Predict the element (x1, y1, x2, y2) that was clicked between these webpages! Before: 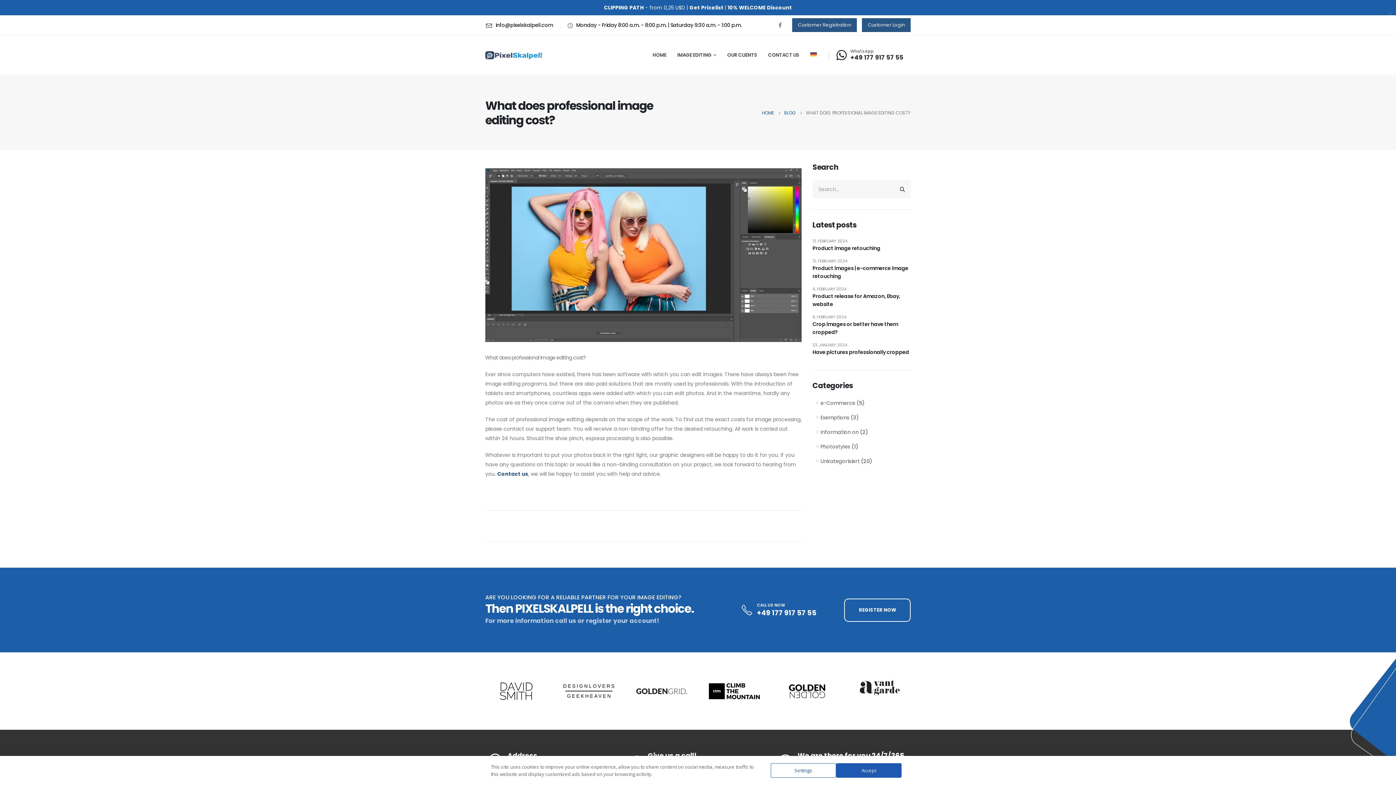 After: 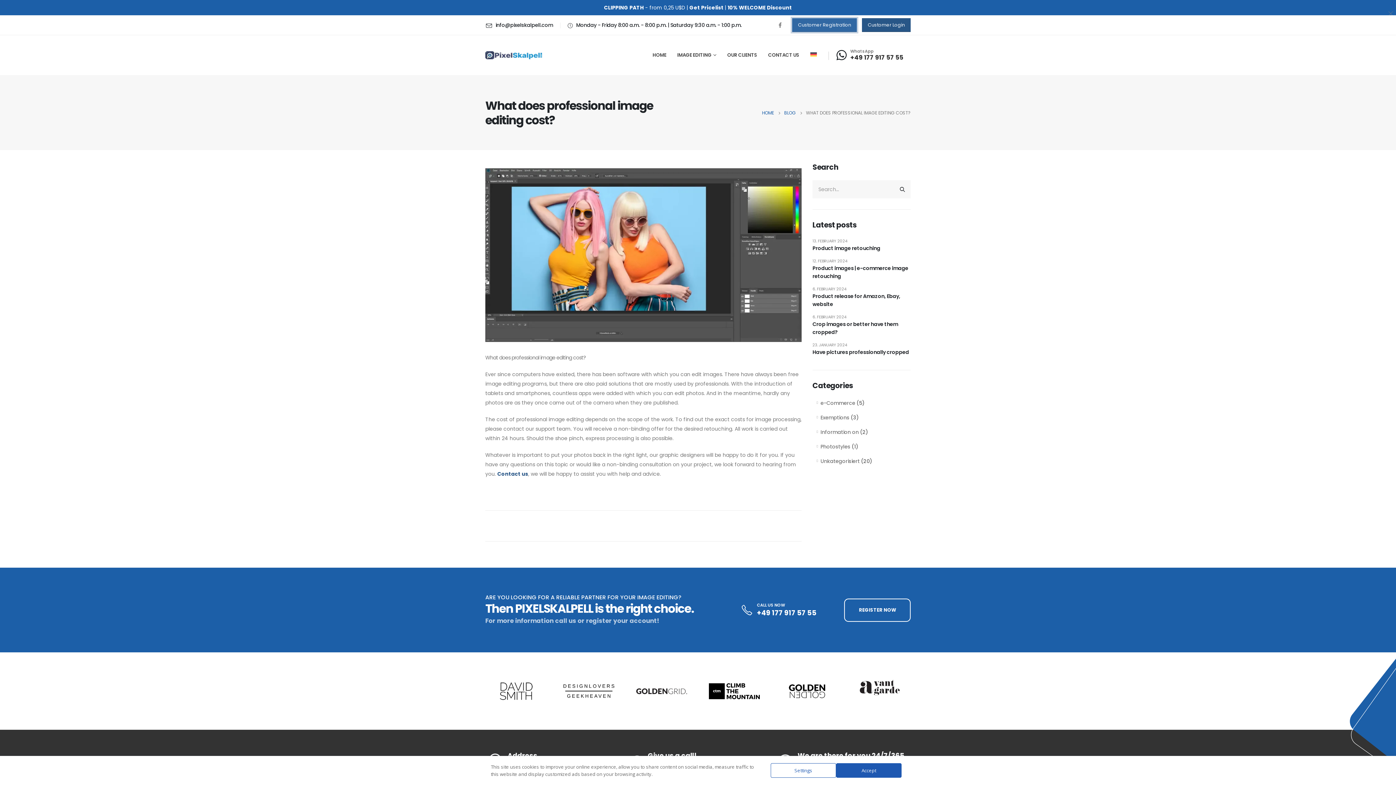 Action: bbox: (792, 18, 857, 31) label: button